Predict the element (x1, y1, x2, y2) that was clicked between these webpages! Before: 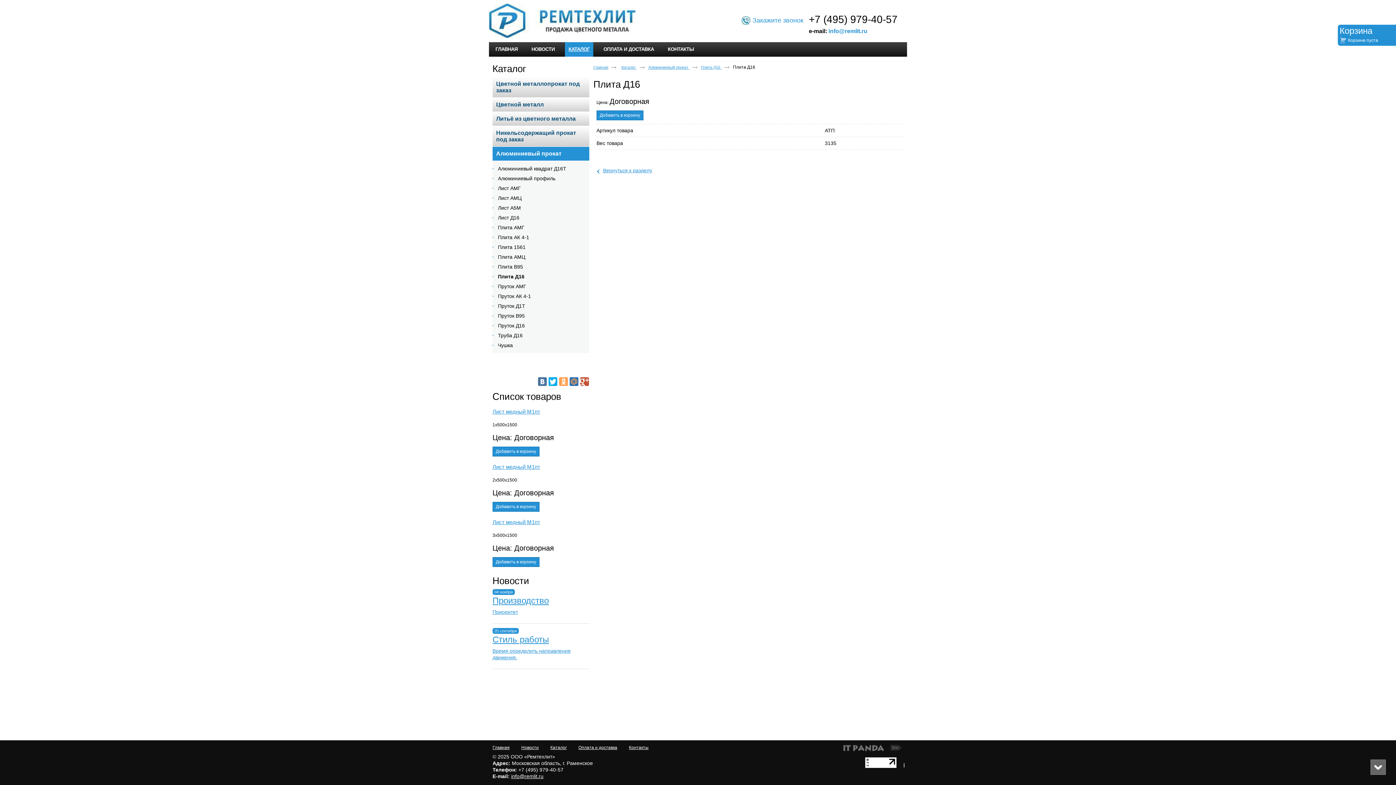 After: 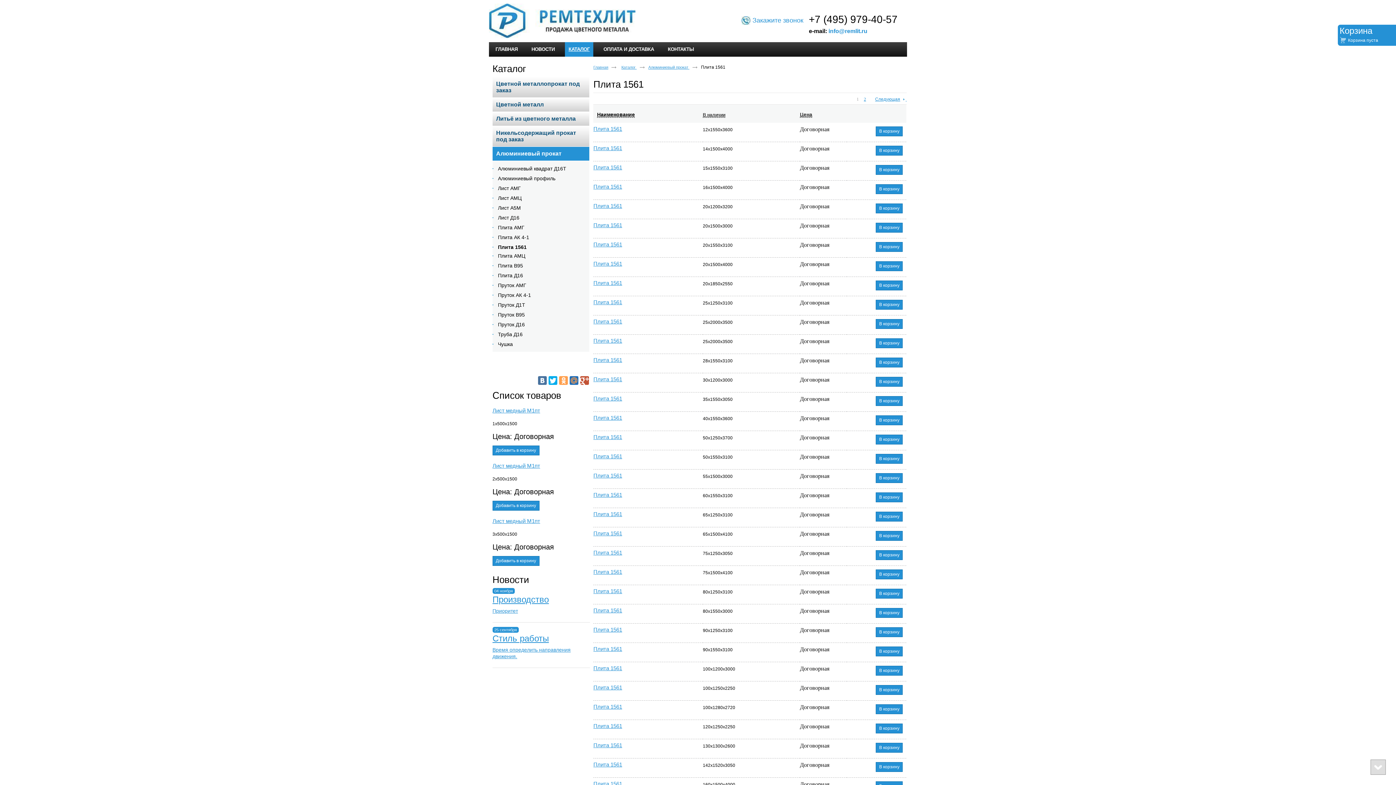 Action: bbox: (498, 245, 526, 251) label: Плита 1561